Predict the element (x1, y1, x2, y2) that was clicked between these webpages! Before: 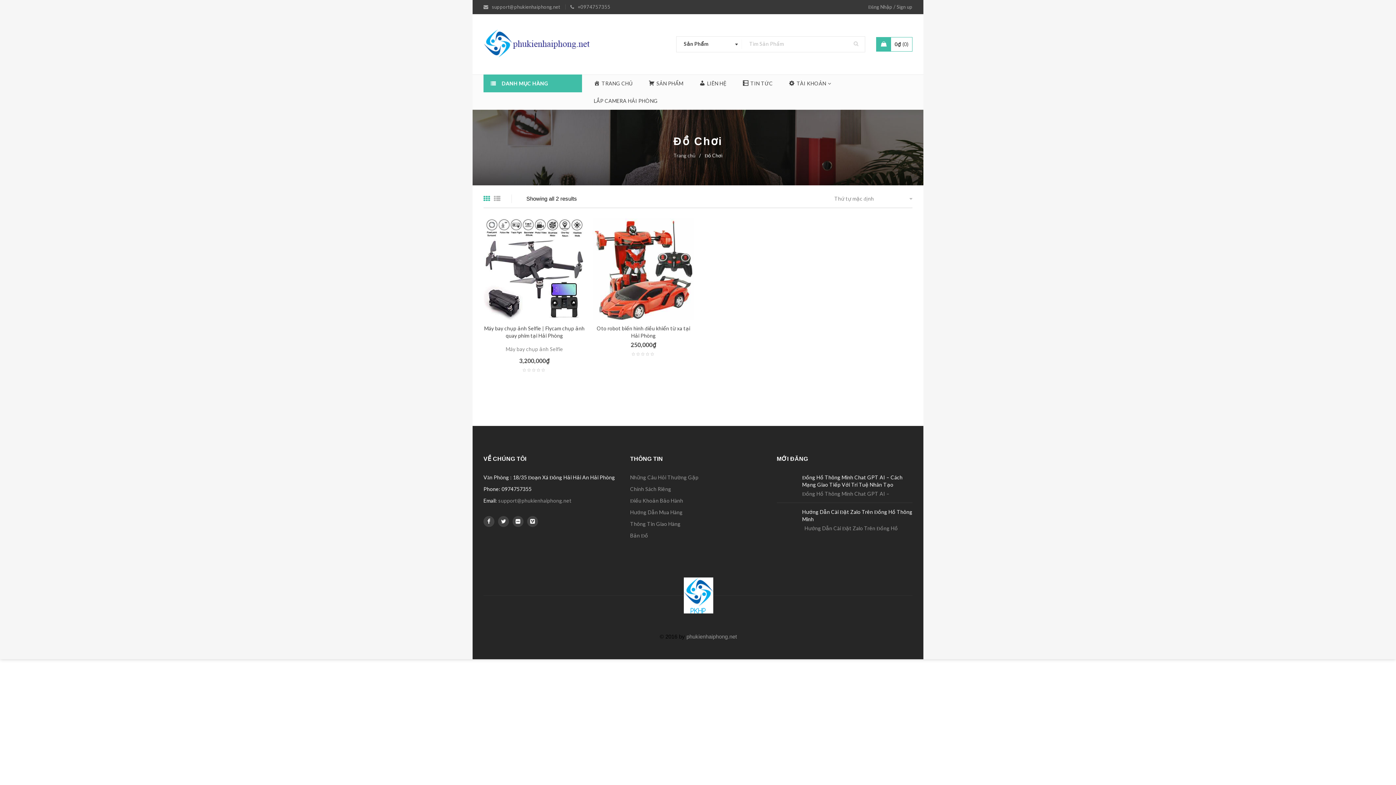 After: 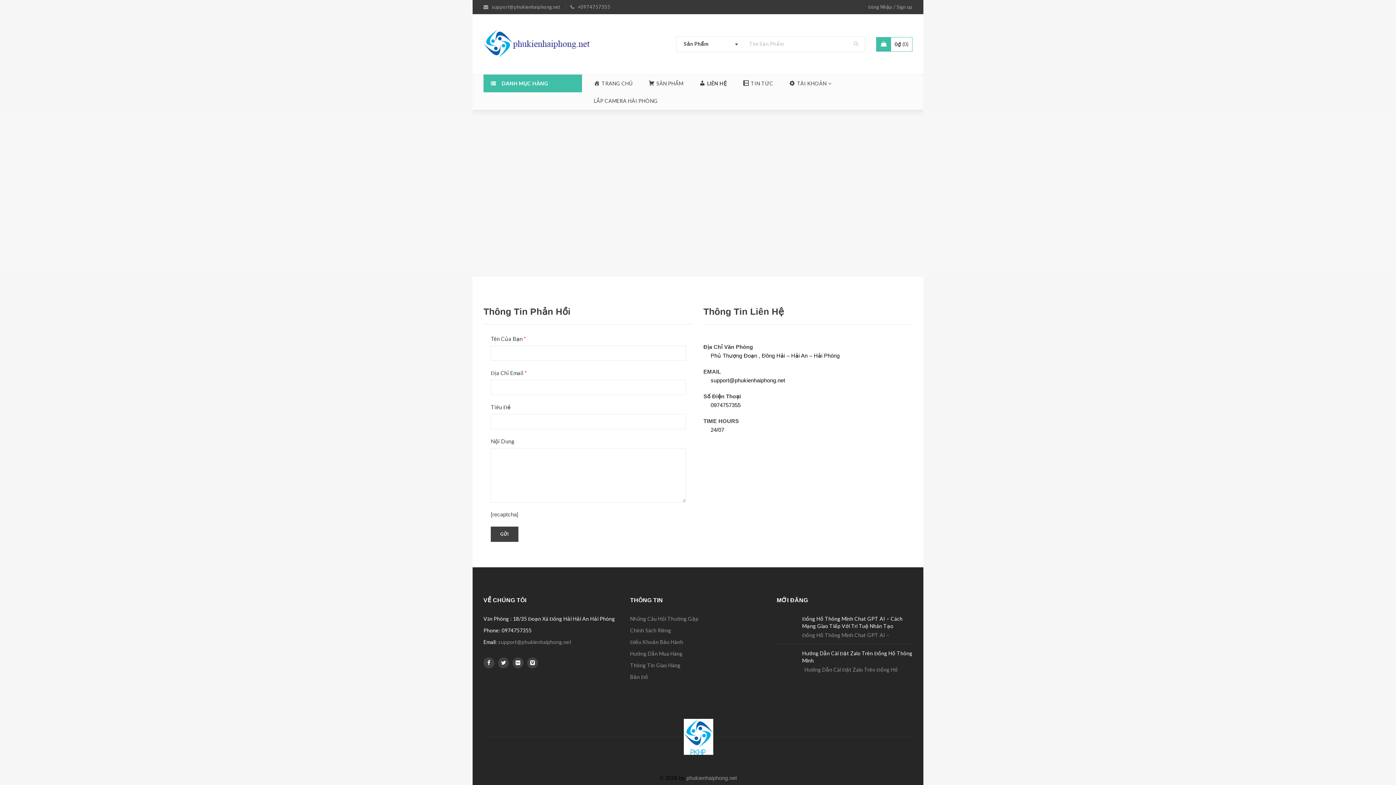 Action: bbox: (692, 74, 734, 92) label: LIÊN HỆ